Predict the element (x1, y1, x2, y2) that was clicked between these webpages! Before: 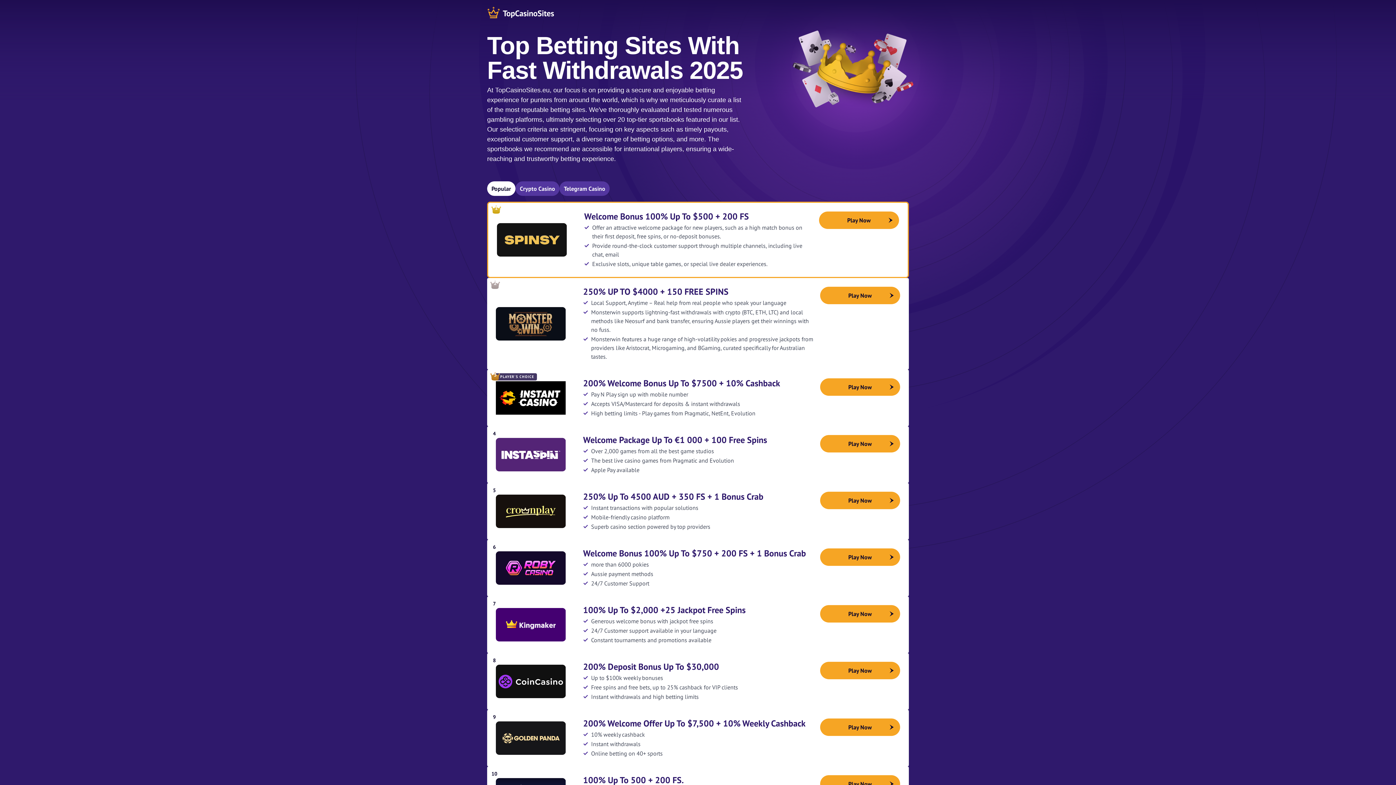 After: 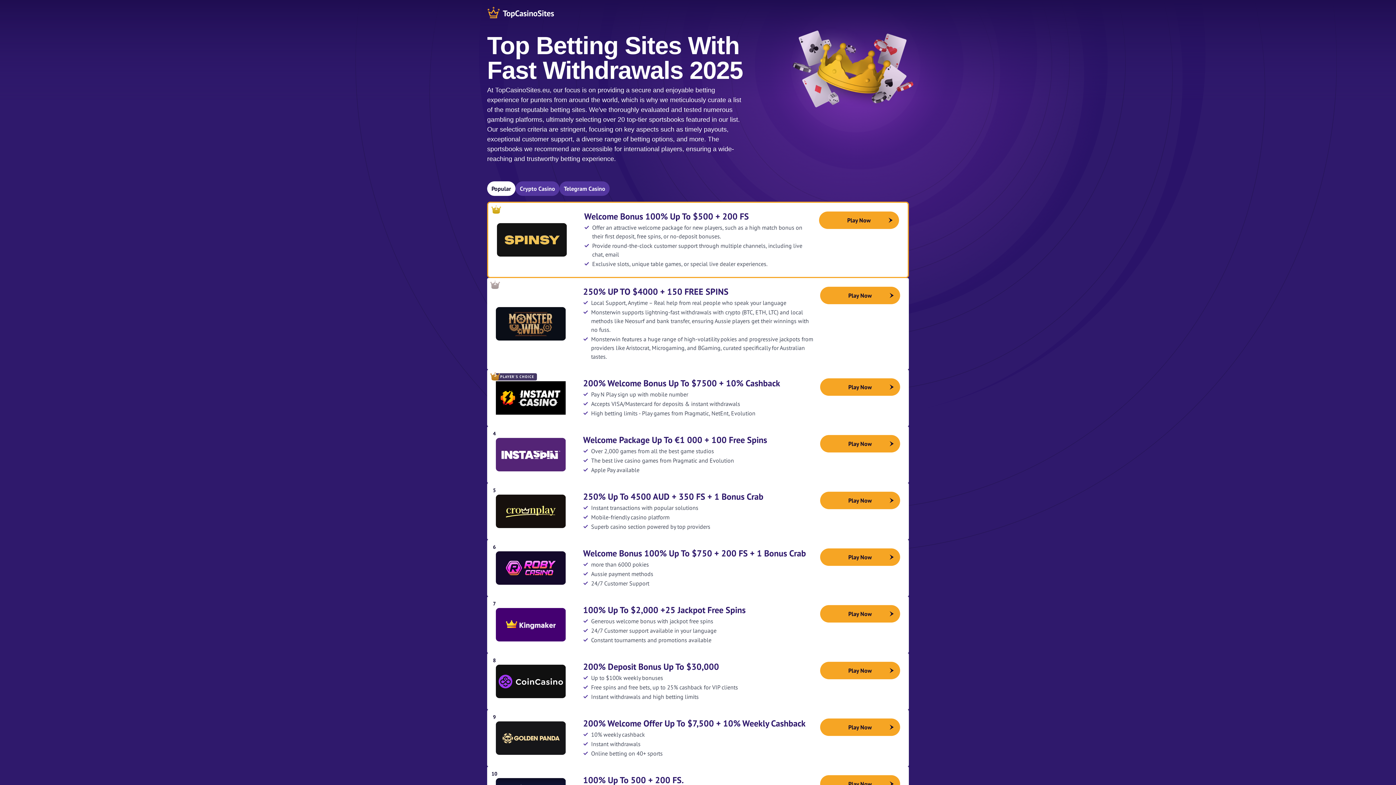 Action: bbox: (487, 596, 574, 653)